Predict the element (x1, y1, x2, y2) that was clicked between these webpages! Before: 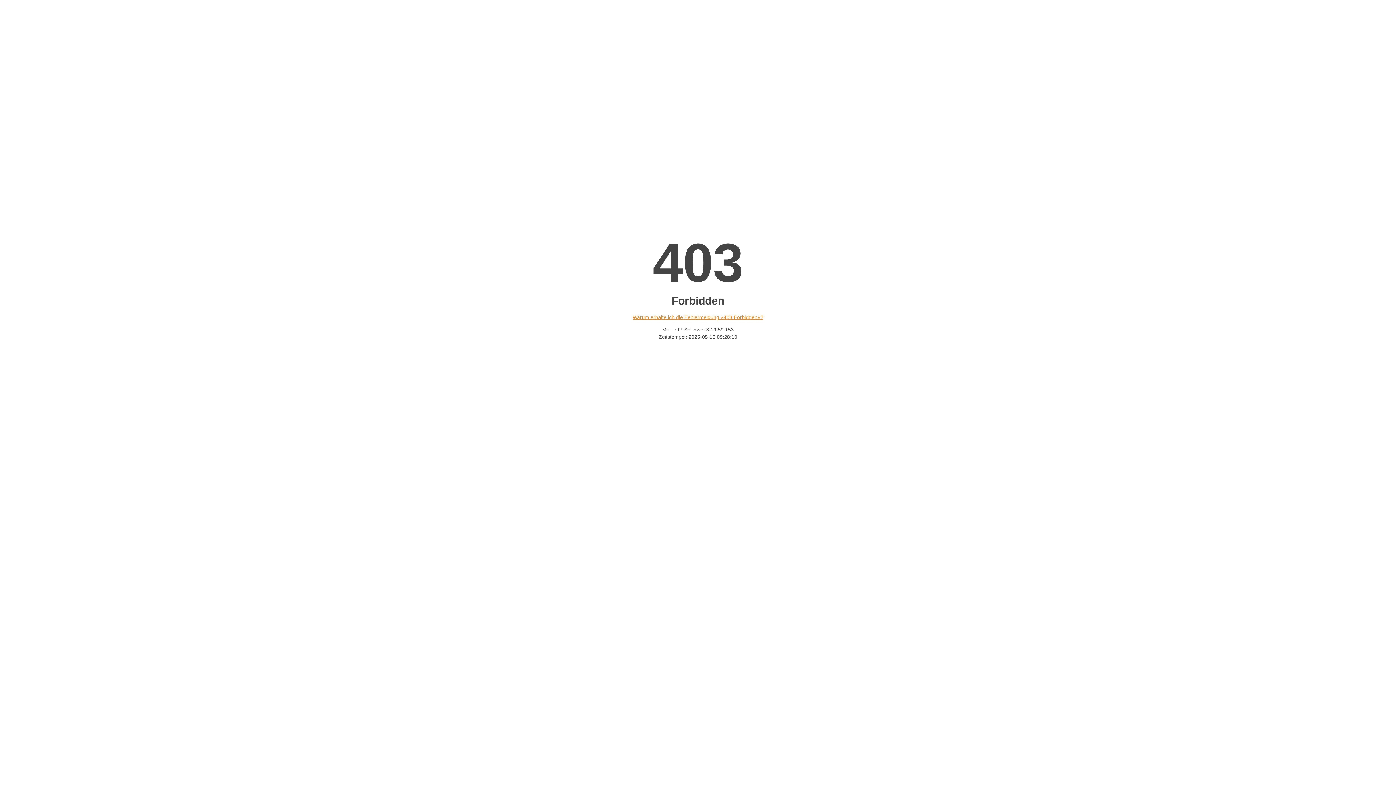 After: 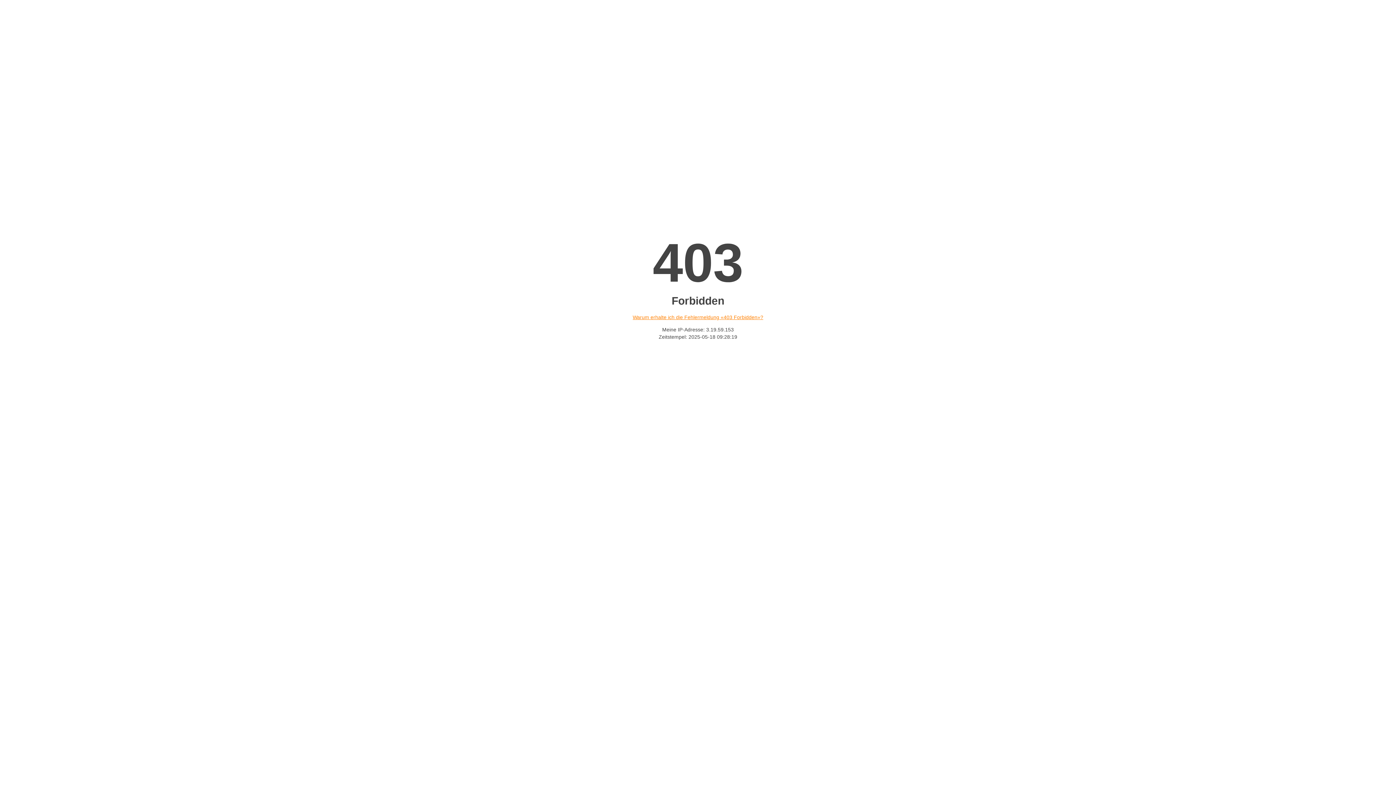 Action: label: Warum erhalte ich die Fehlermeldung «403 Forbidden»? bbox: (632, 314, 763, 320)